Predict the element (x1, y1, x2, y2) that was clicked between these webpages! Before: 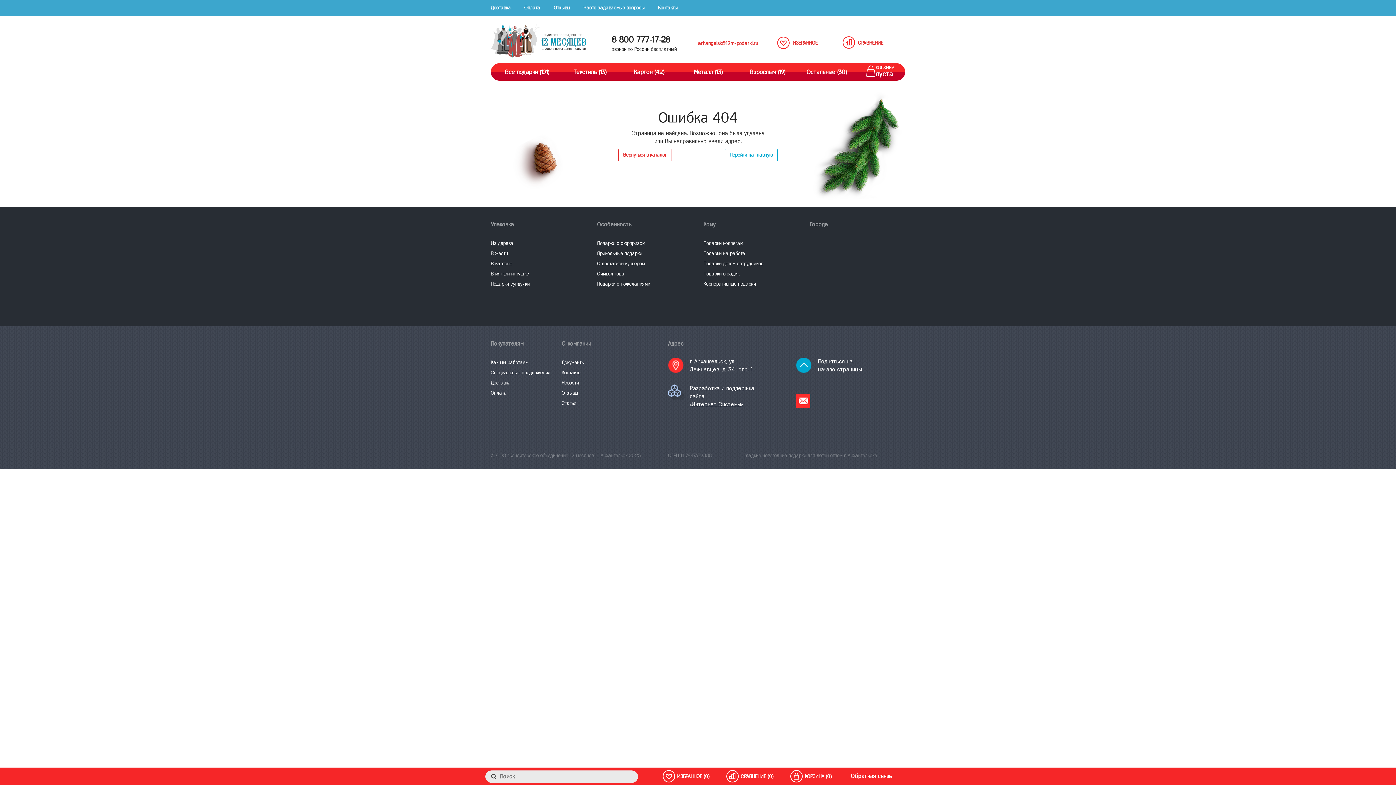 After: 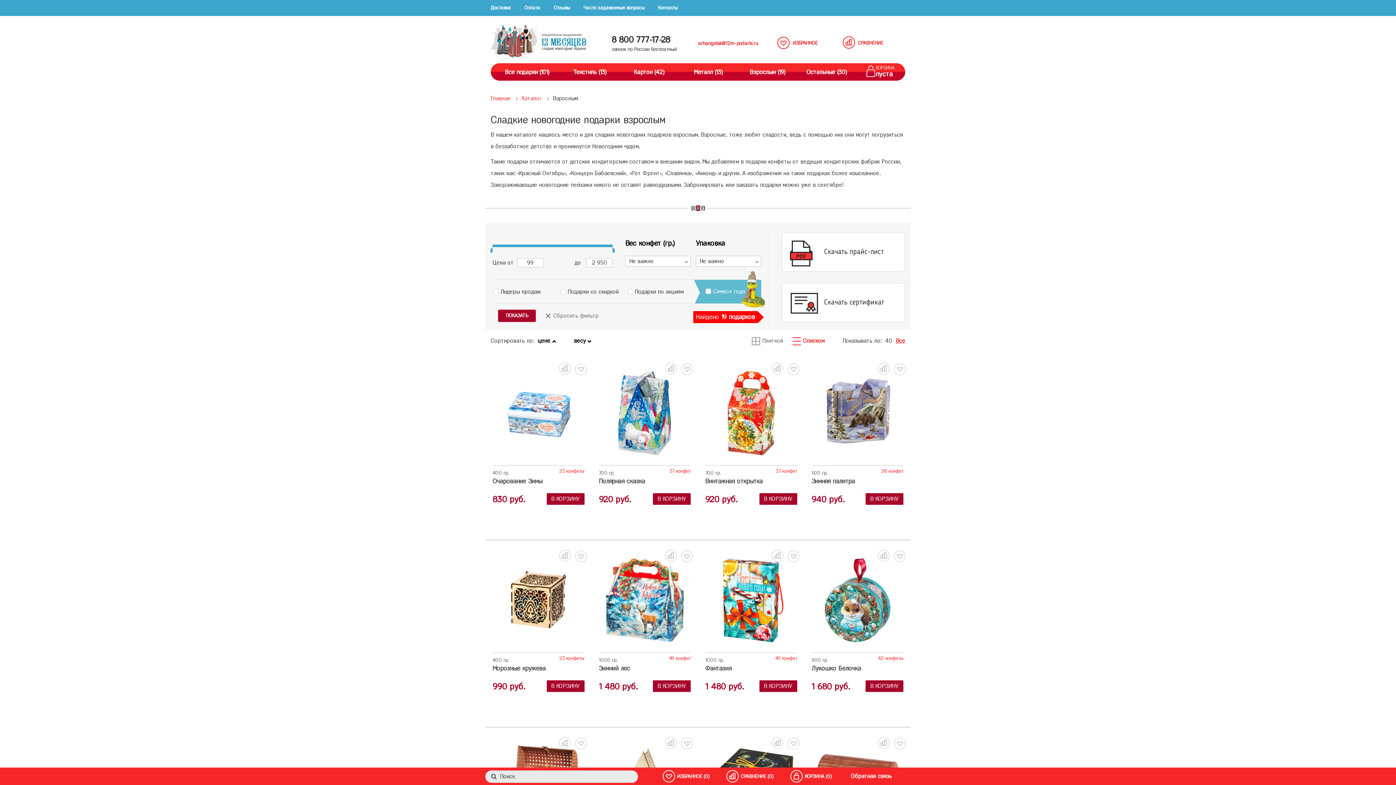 Action: bbox: (742, 65, 793, 78) label: Взрослым (19)